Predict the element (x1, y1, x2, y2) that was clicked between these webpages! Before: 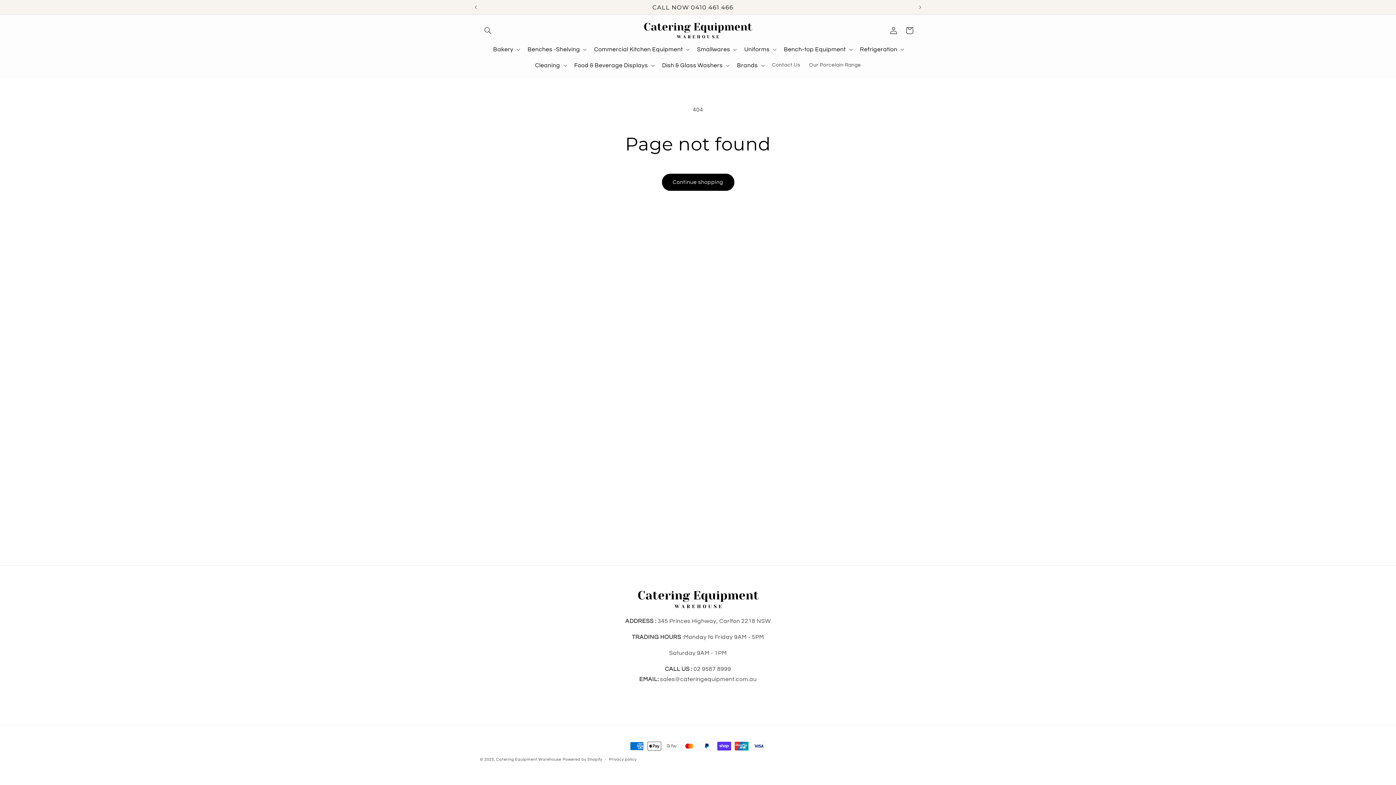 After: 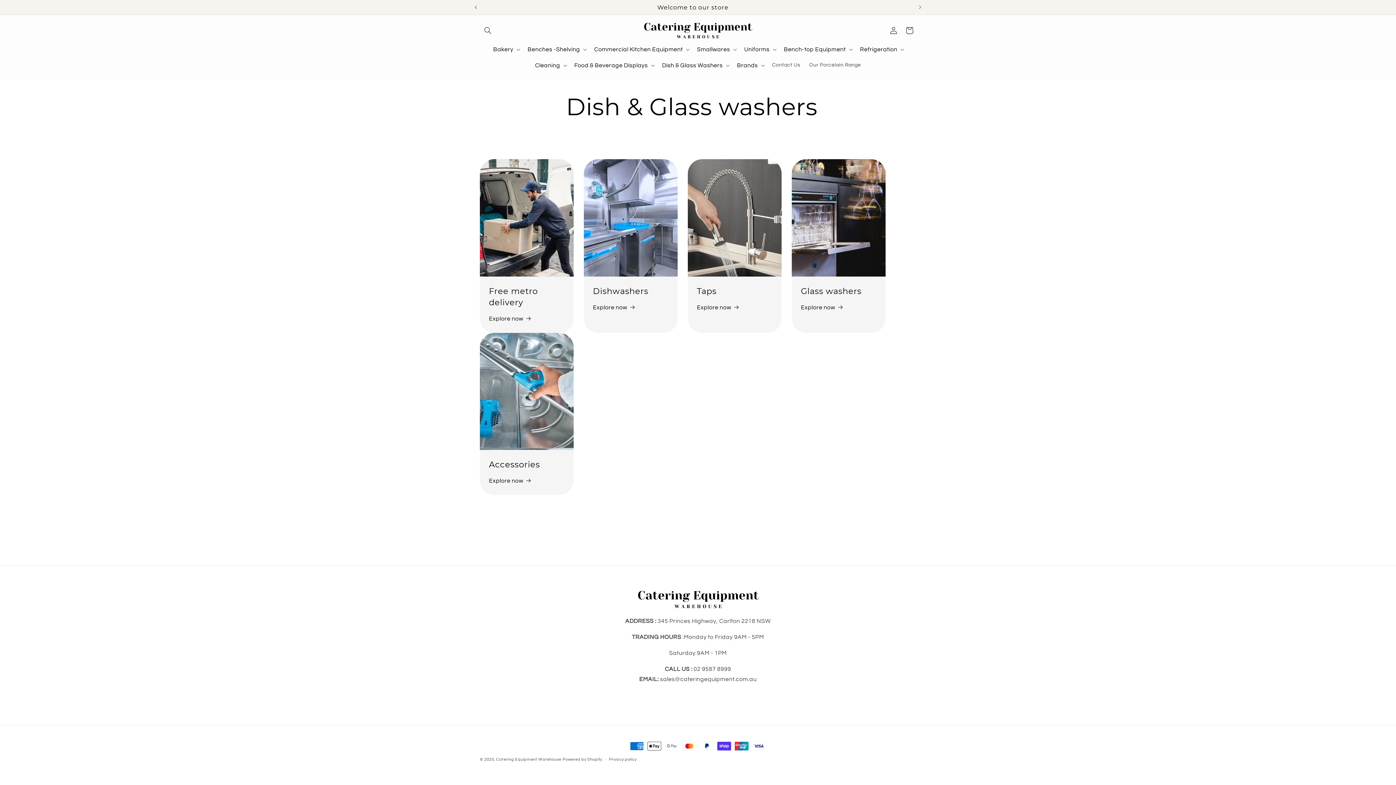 Action: label: Dish & Glass Washers bbox: (657, 57, 732, 73)